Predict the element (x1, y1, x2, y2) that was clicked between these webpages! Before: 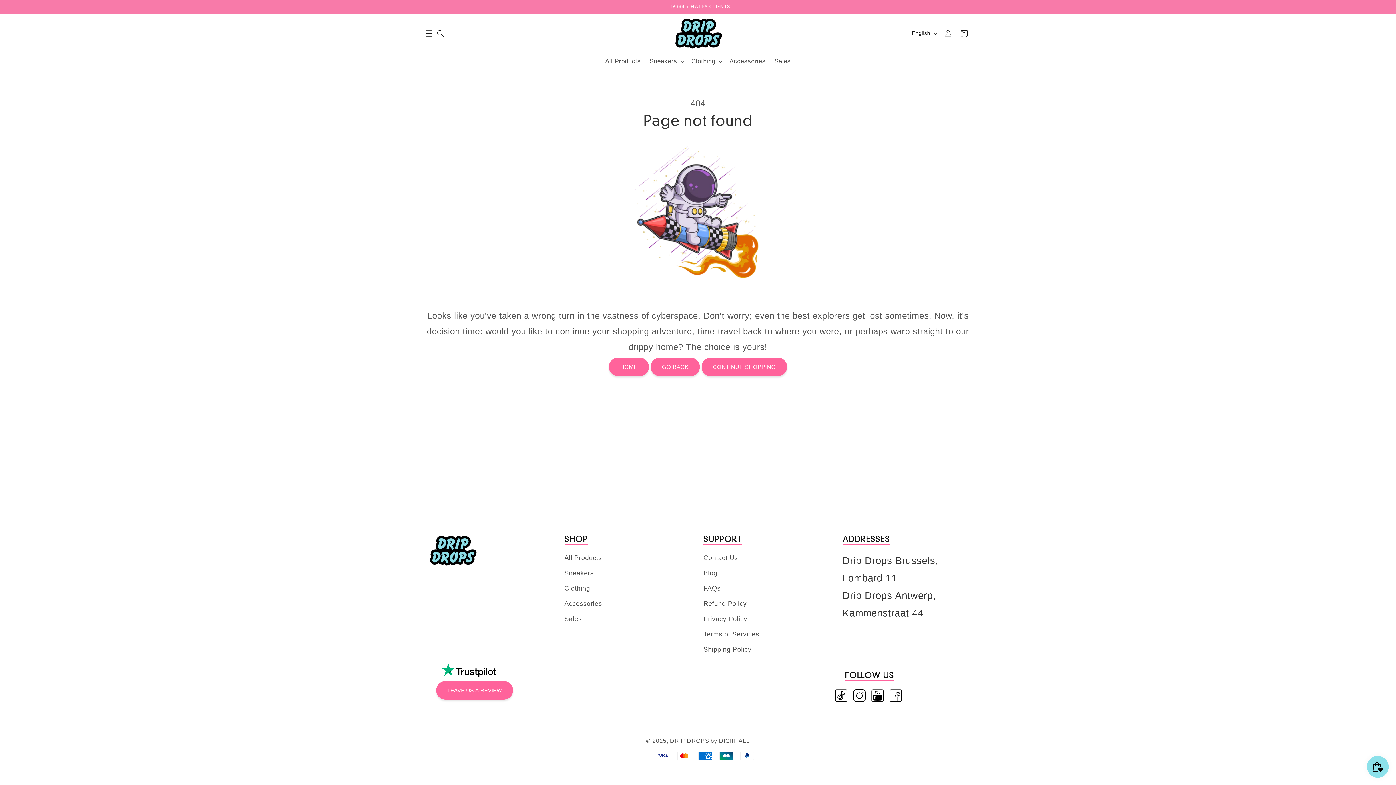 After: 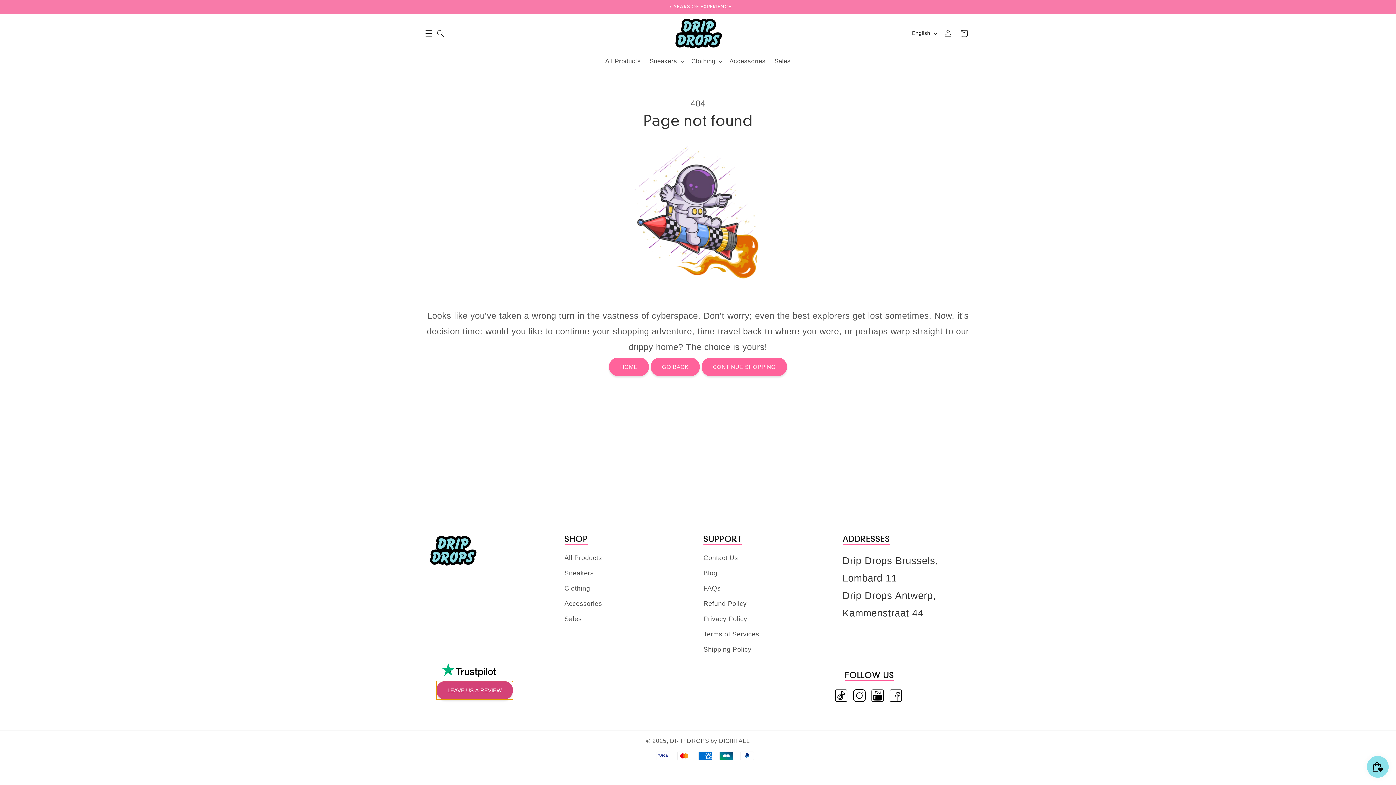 Action: bbox: (436, 681, 513, 699) label: LEAVE US A REVIEW